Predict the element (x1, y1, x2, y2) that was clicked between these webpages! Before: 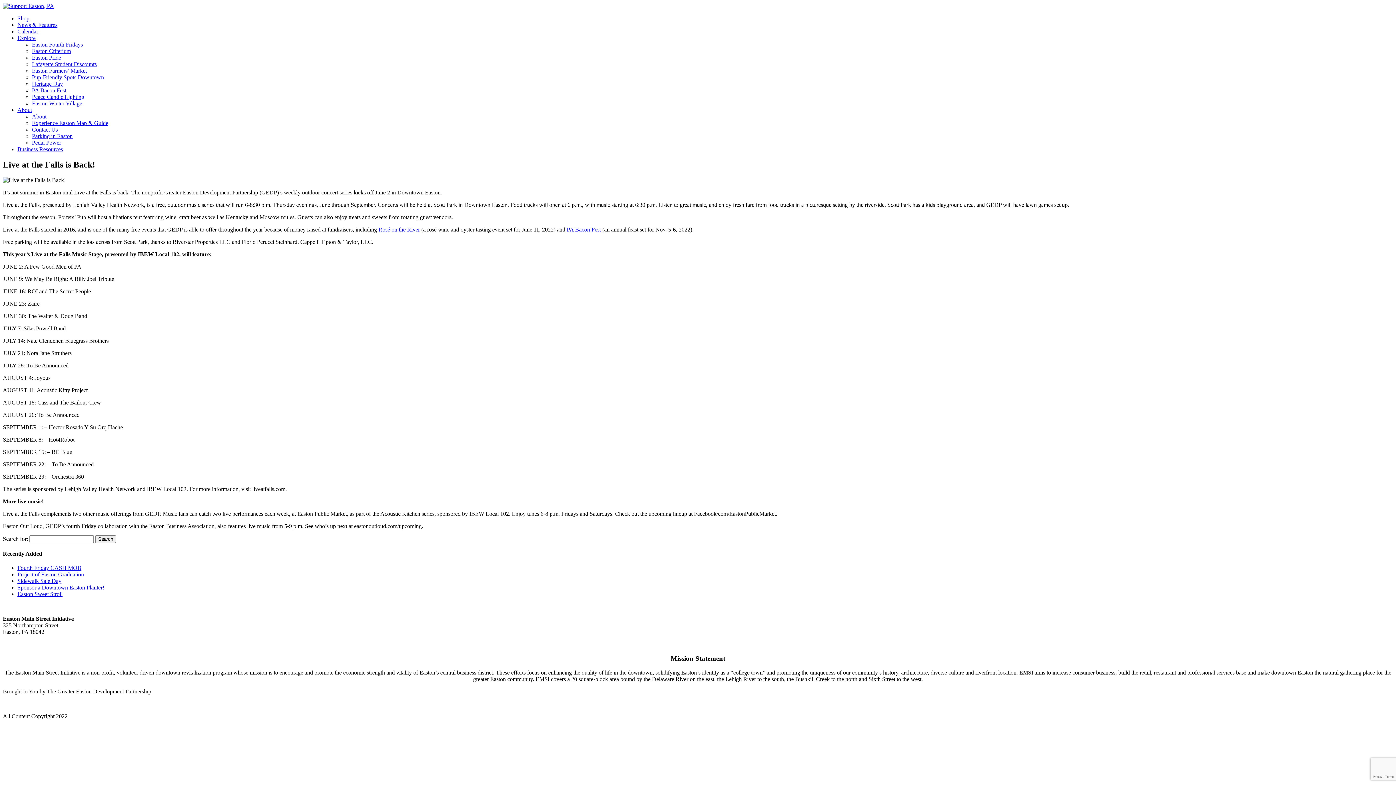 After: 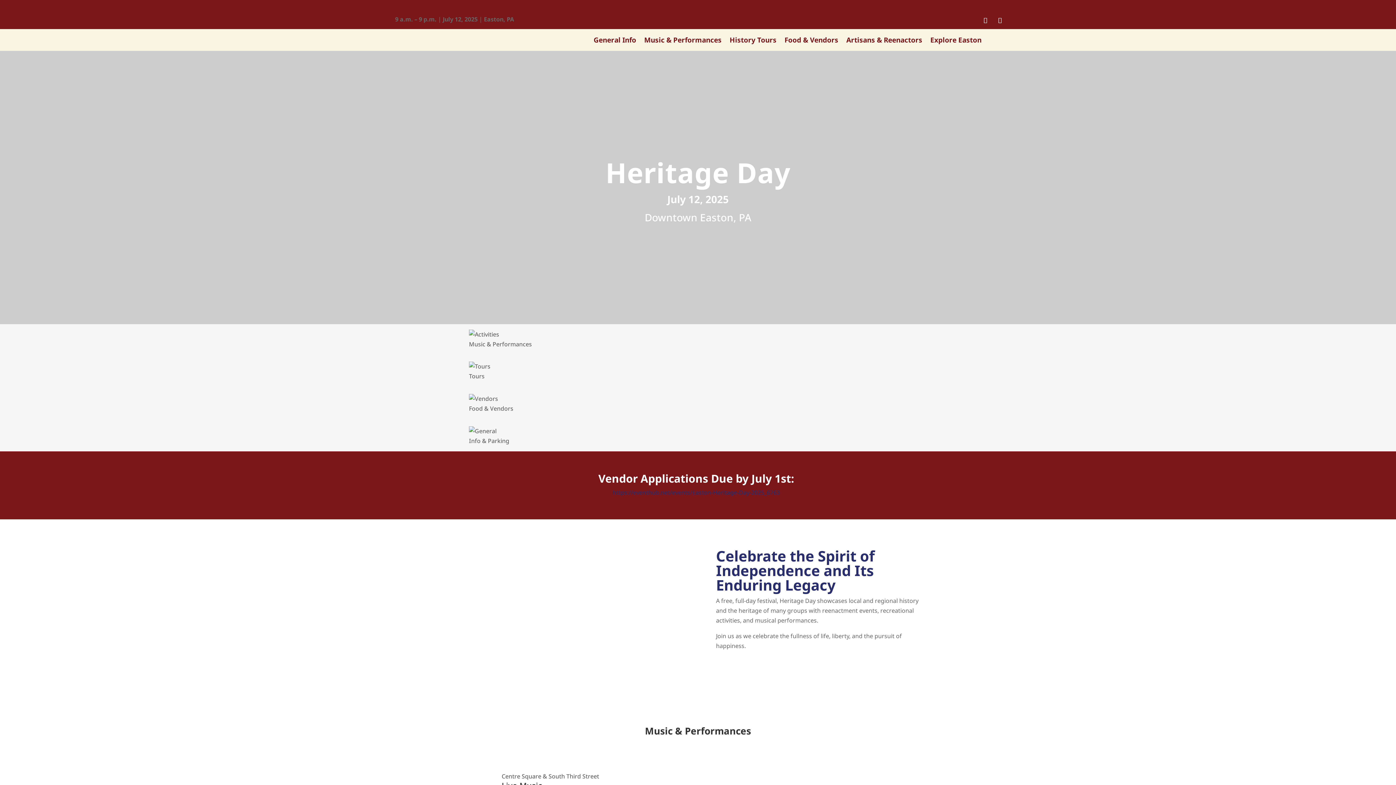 Action: label: Heritage Day bbox: (32, 80, 62, 86)